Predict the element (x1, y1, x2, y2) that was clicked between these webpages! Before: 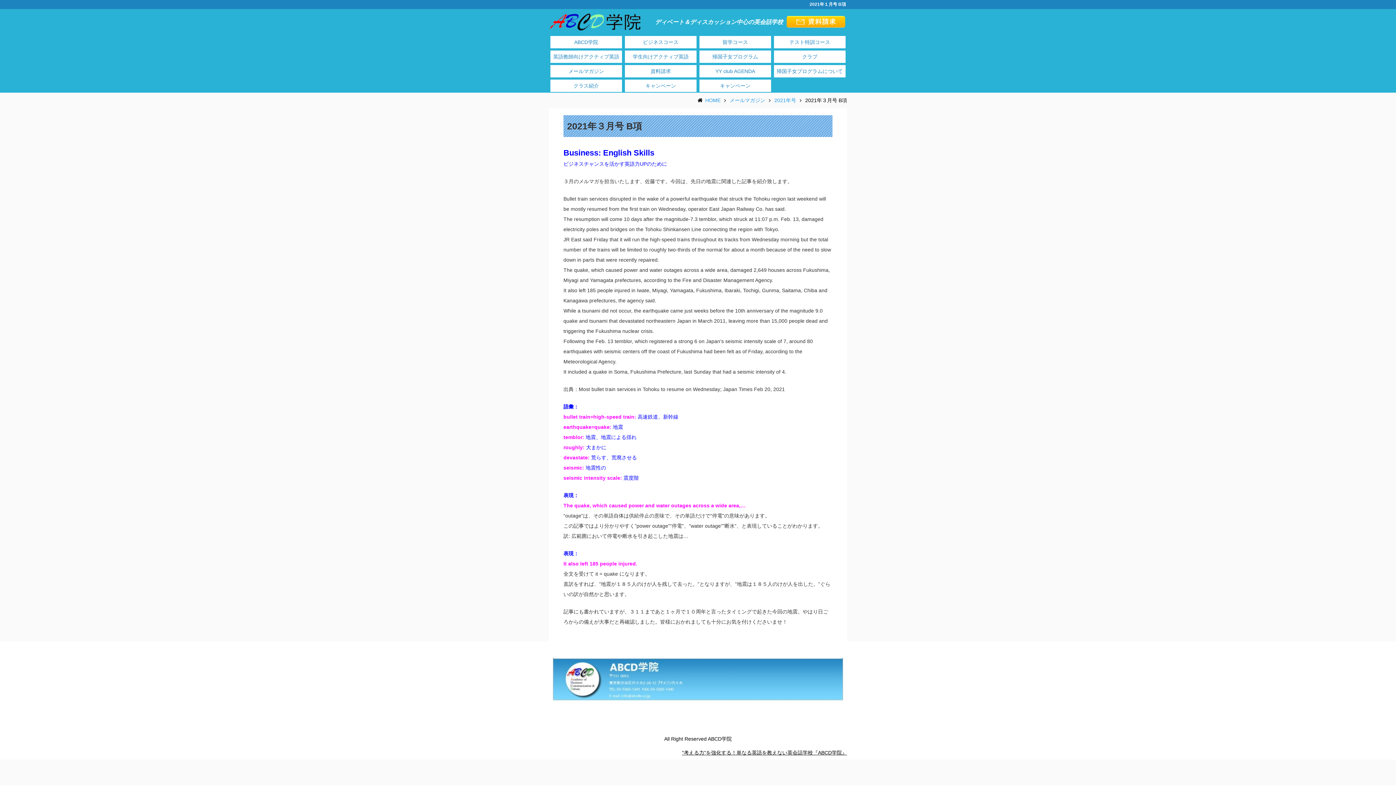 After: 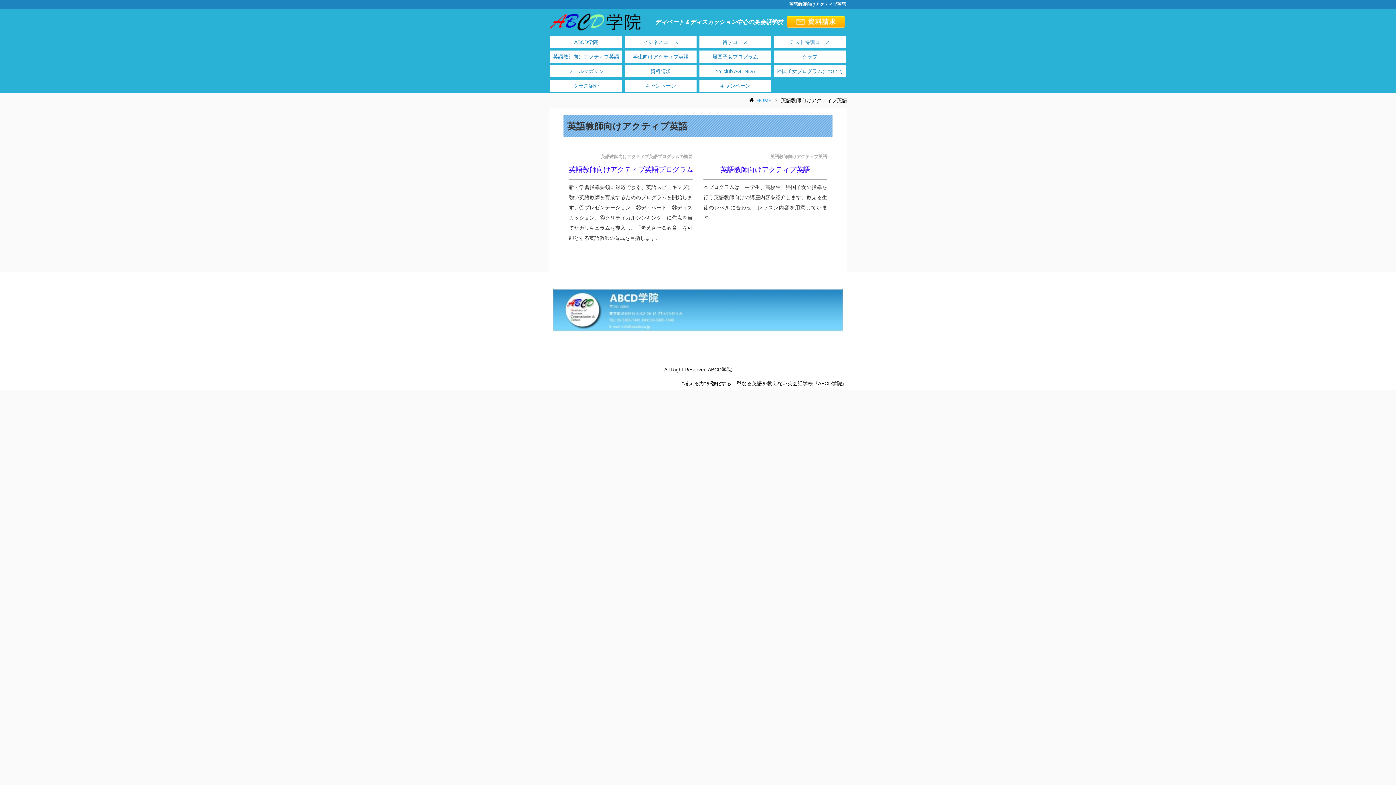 Action: bbox: (550, 50, 622, 63) label: 英語教師向けアクティブ英語